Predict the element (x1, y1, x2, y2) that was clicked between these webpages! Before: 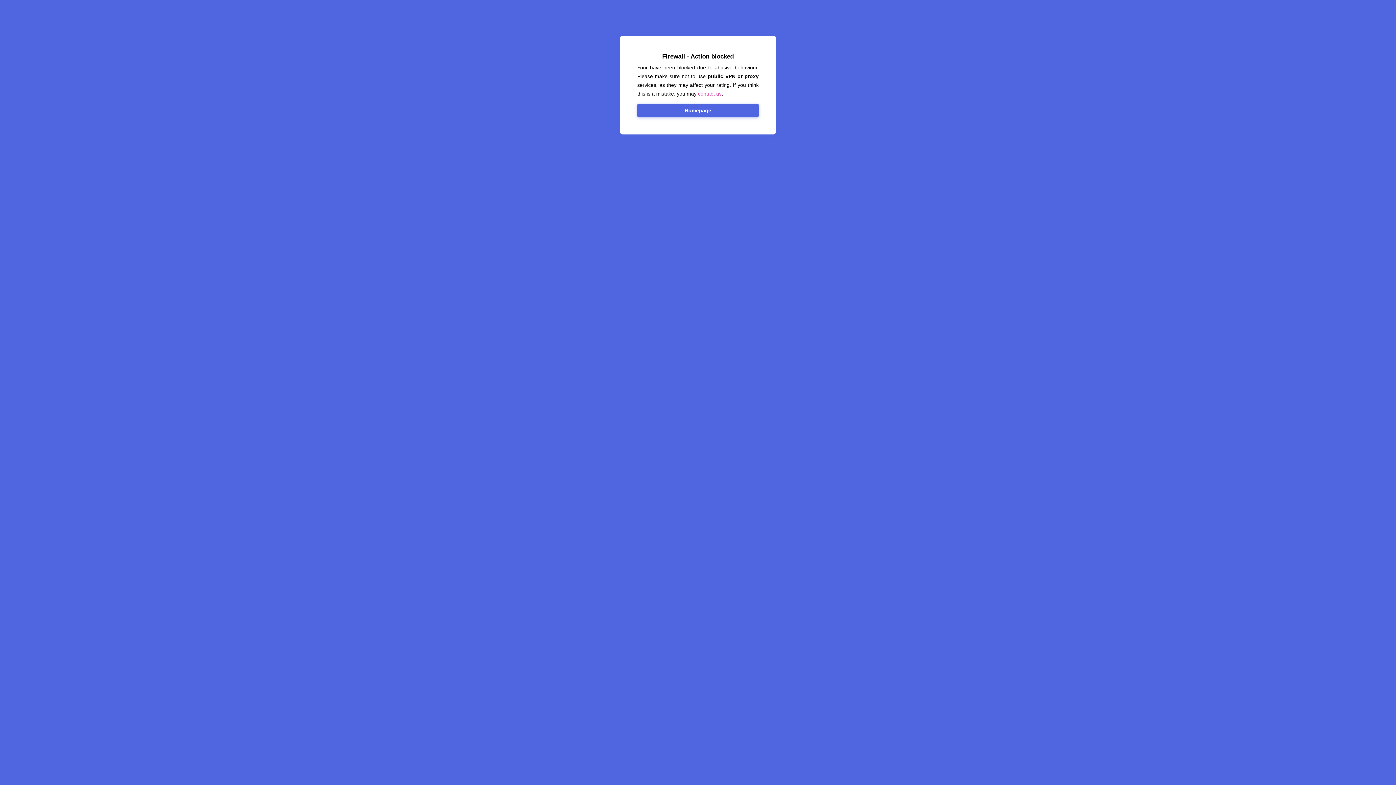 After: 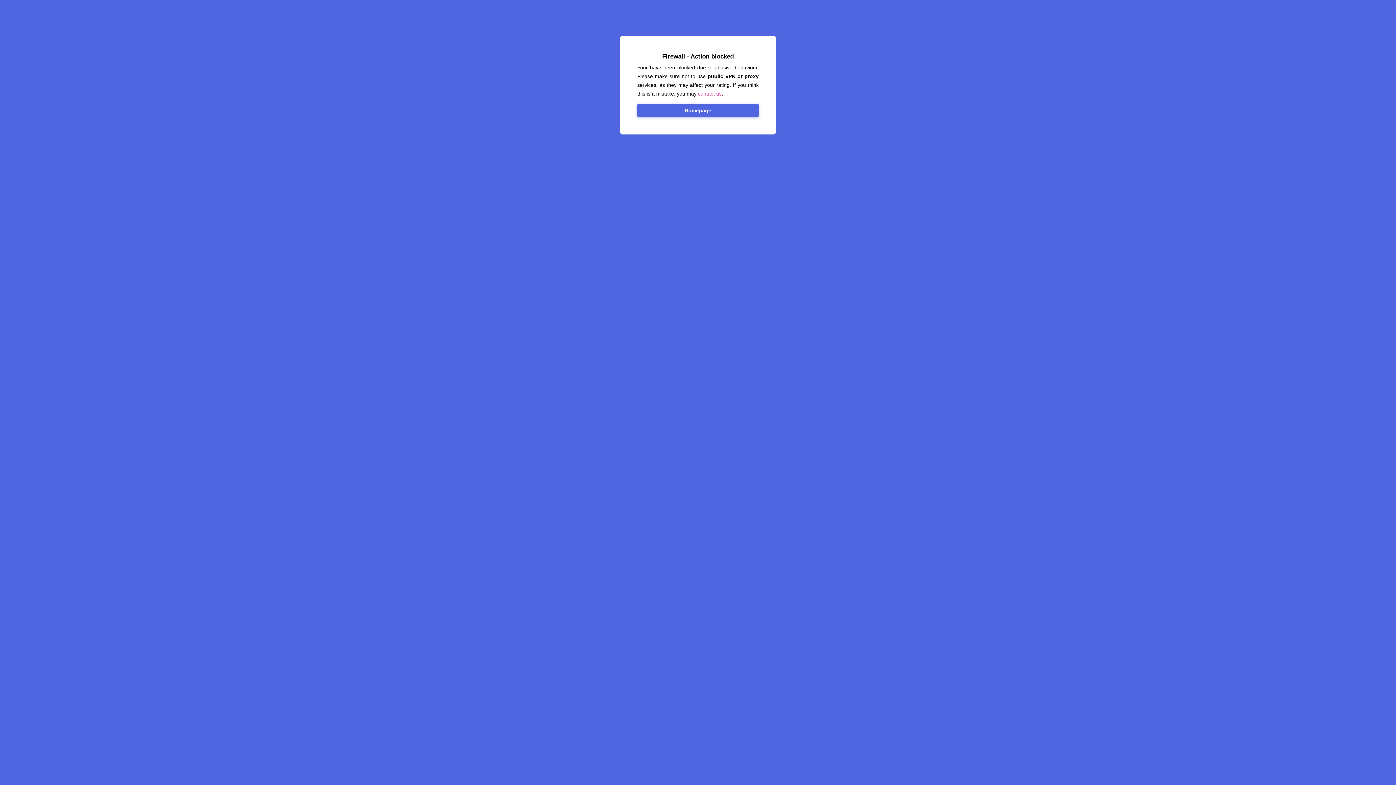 Action: bbox: (637, 104, 758, 117) label: Homepage